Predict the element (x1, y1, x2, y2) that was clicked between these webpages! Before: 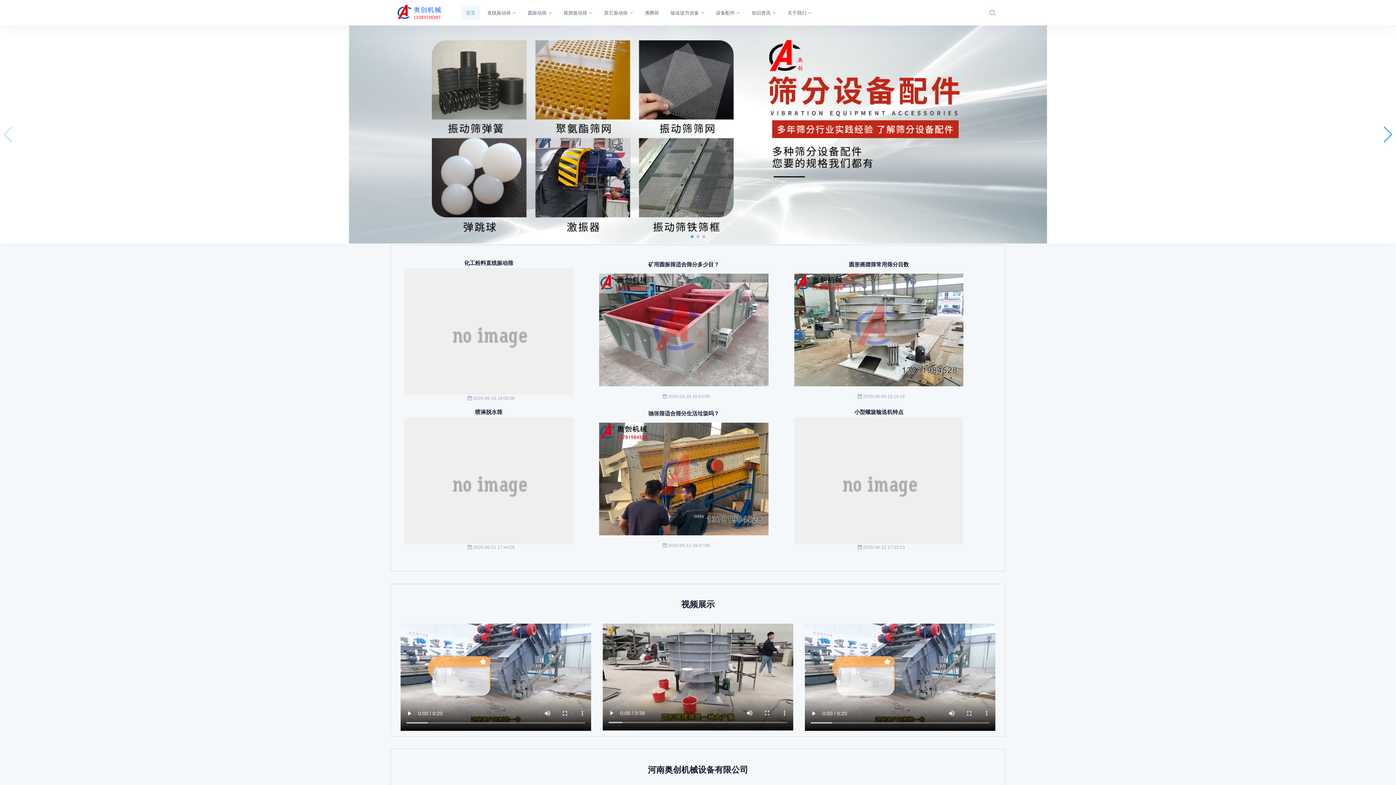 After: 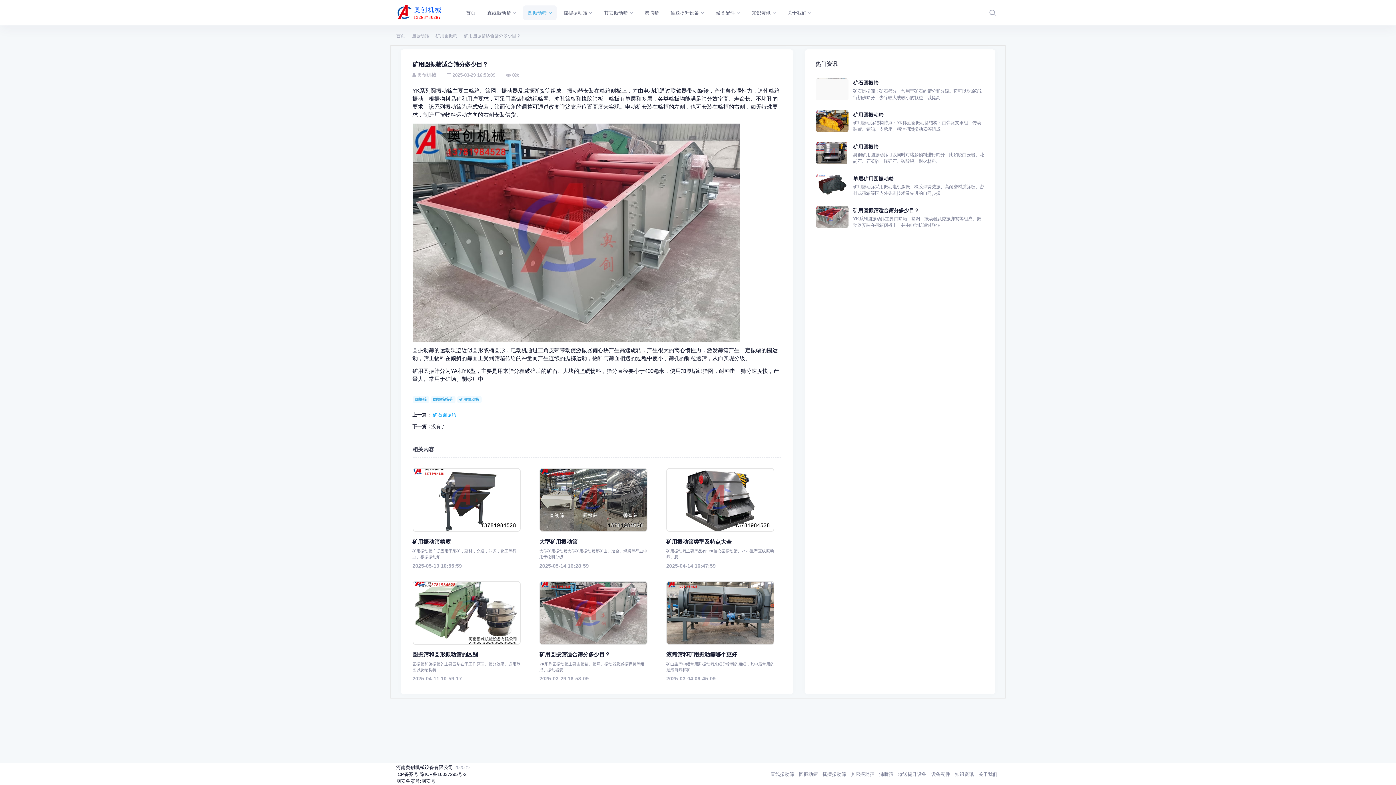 Action: label: 矿用圆振筛适合筛分多少目？ bbox: (648, 261, 719, 267)